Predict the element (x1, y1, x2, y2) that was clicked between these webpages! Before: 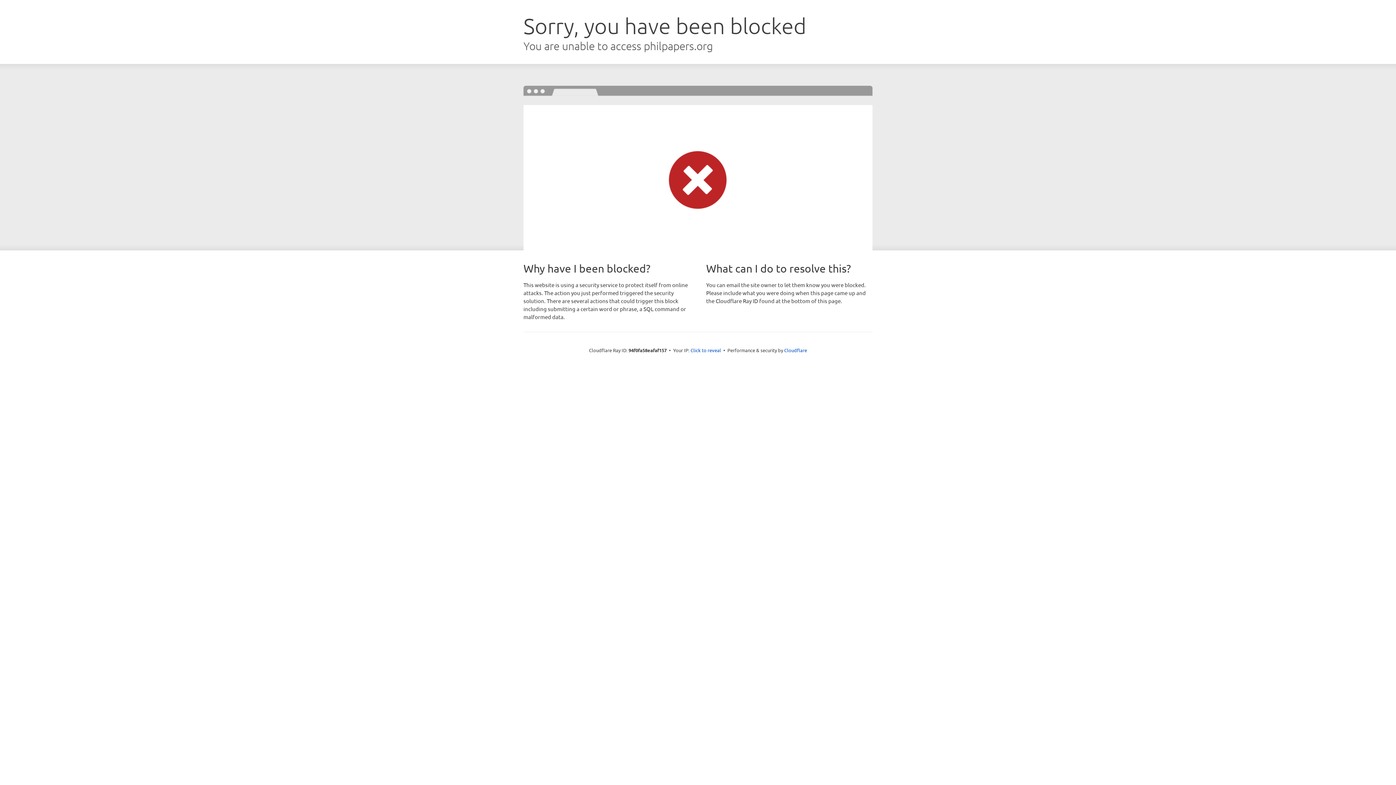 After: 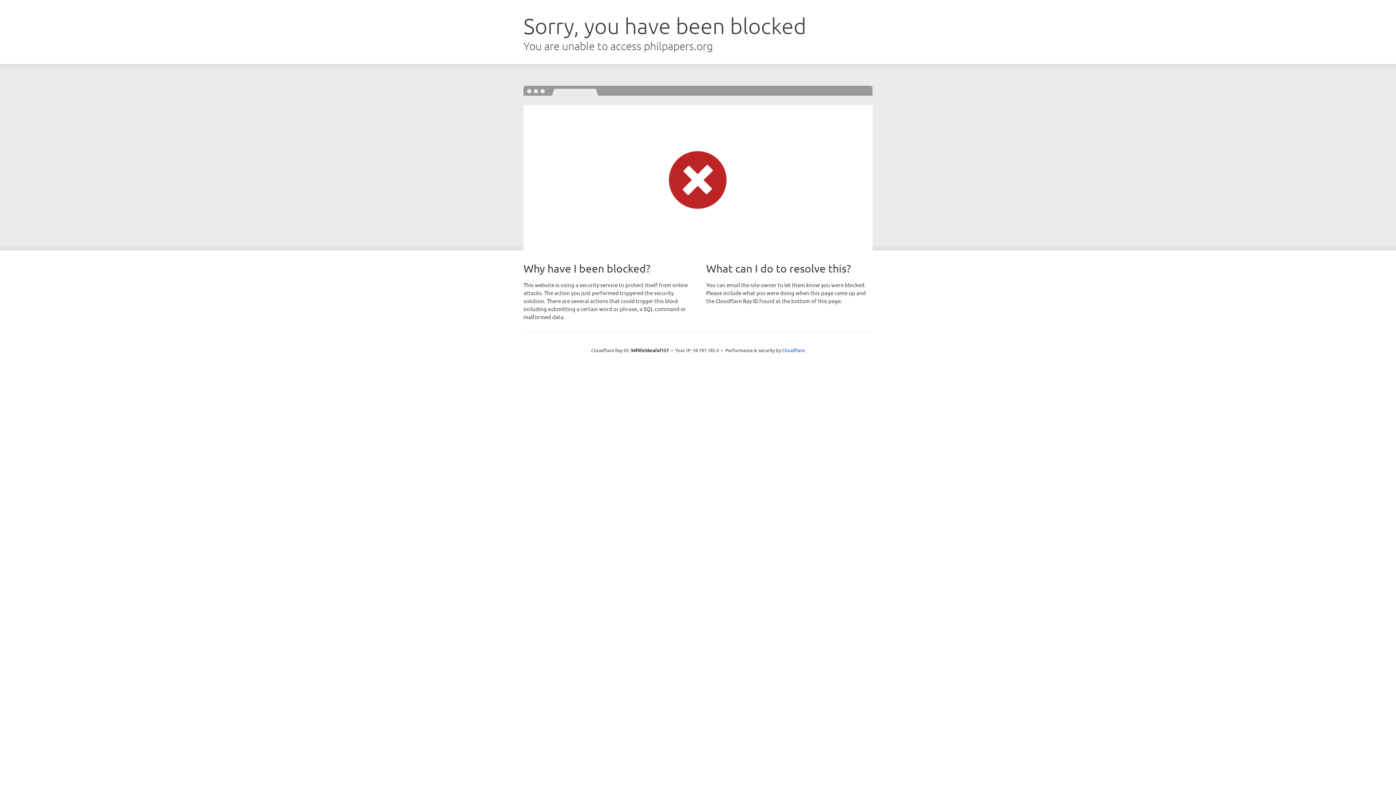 Action: bbox: (690, 346, 721, 353) label: Click to reveal